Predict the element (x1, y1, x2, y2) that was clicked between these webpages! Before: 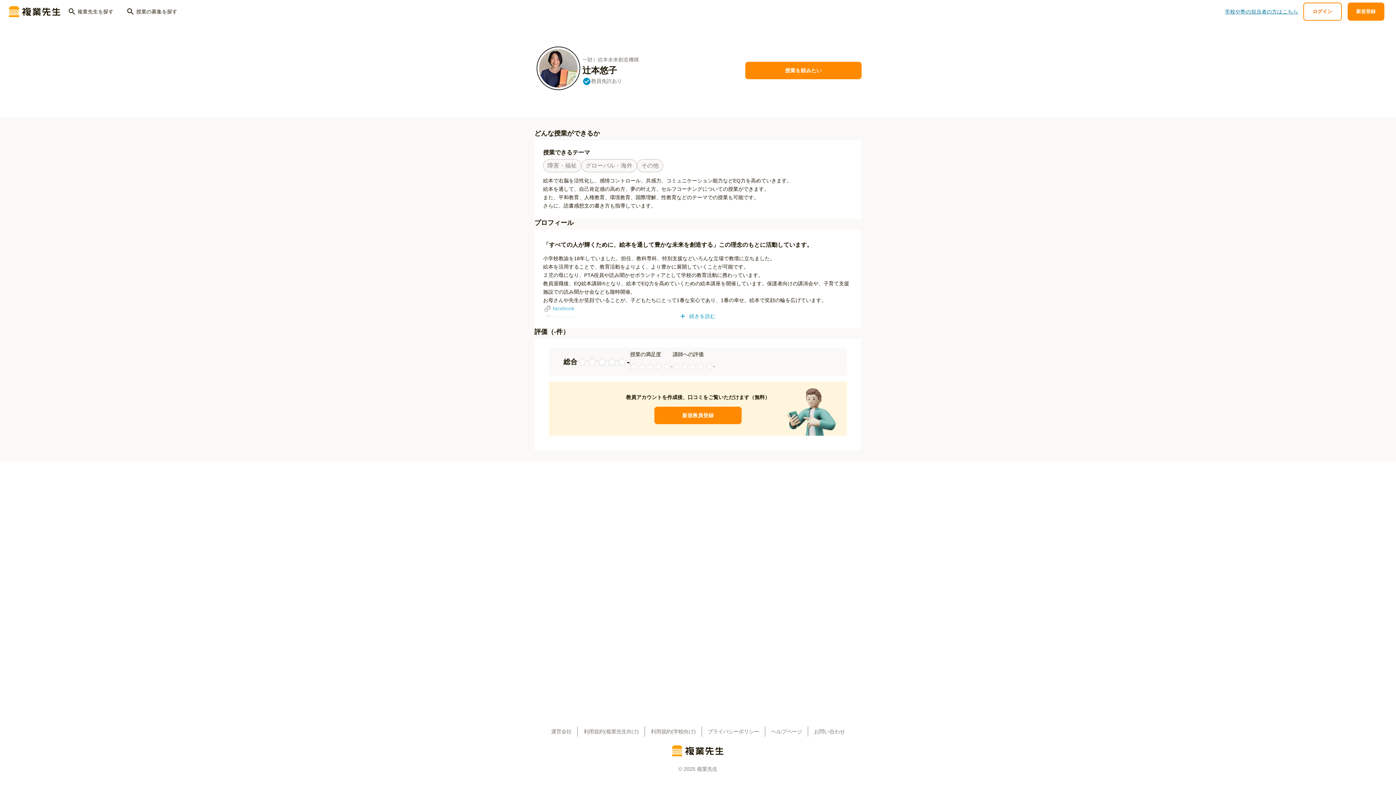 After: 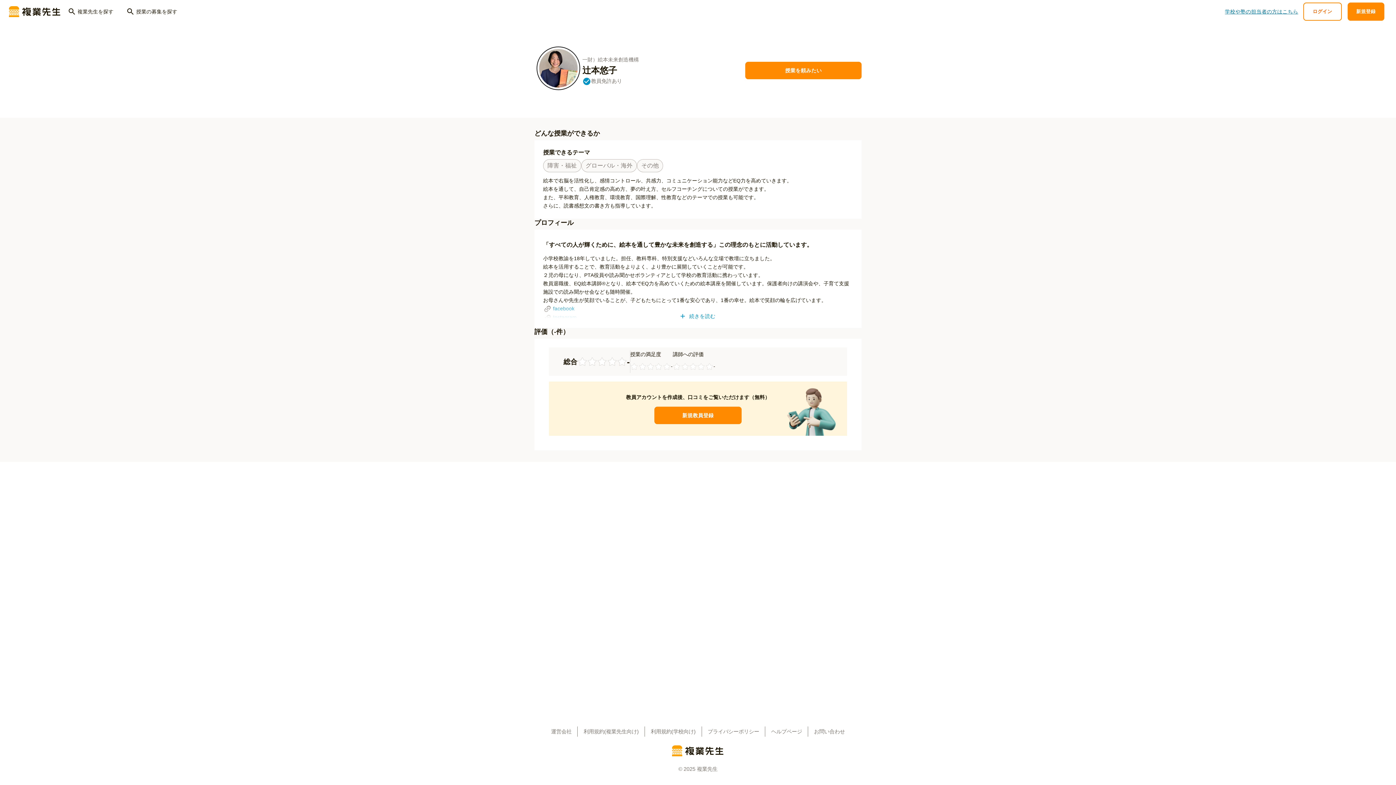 Action: label: お問い合わせ bbox: (814, 729, 845, 734)